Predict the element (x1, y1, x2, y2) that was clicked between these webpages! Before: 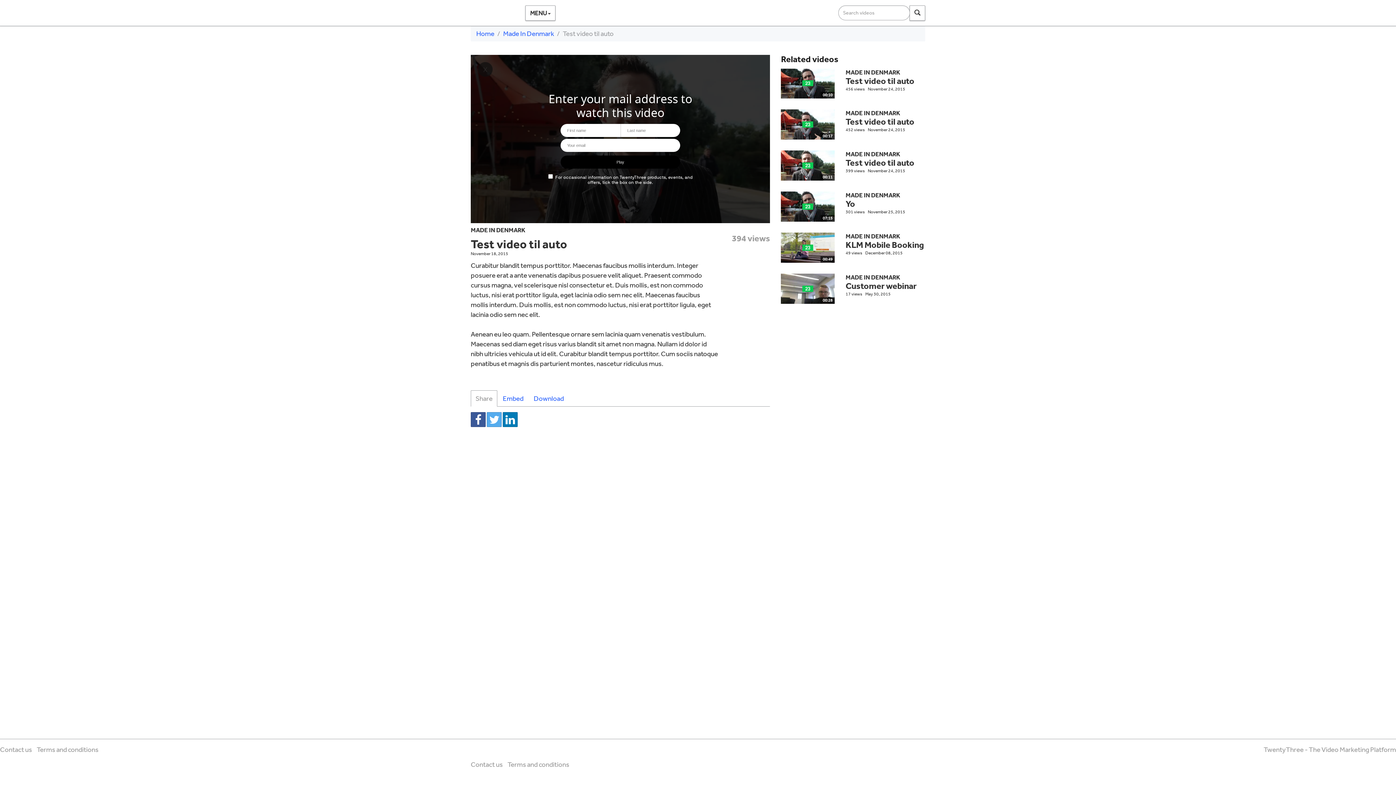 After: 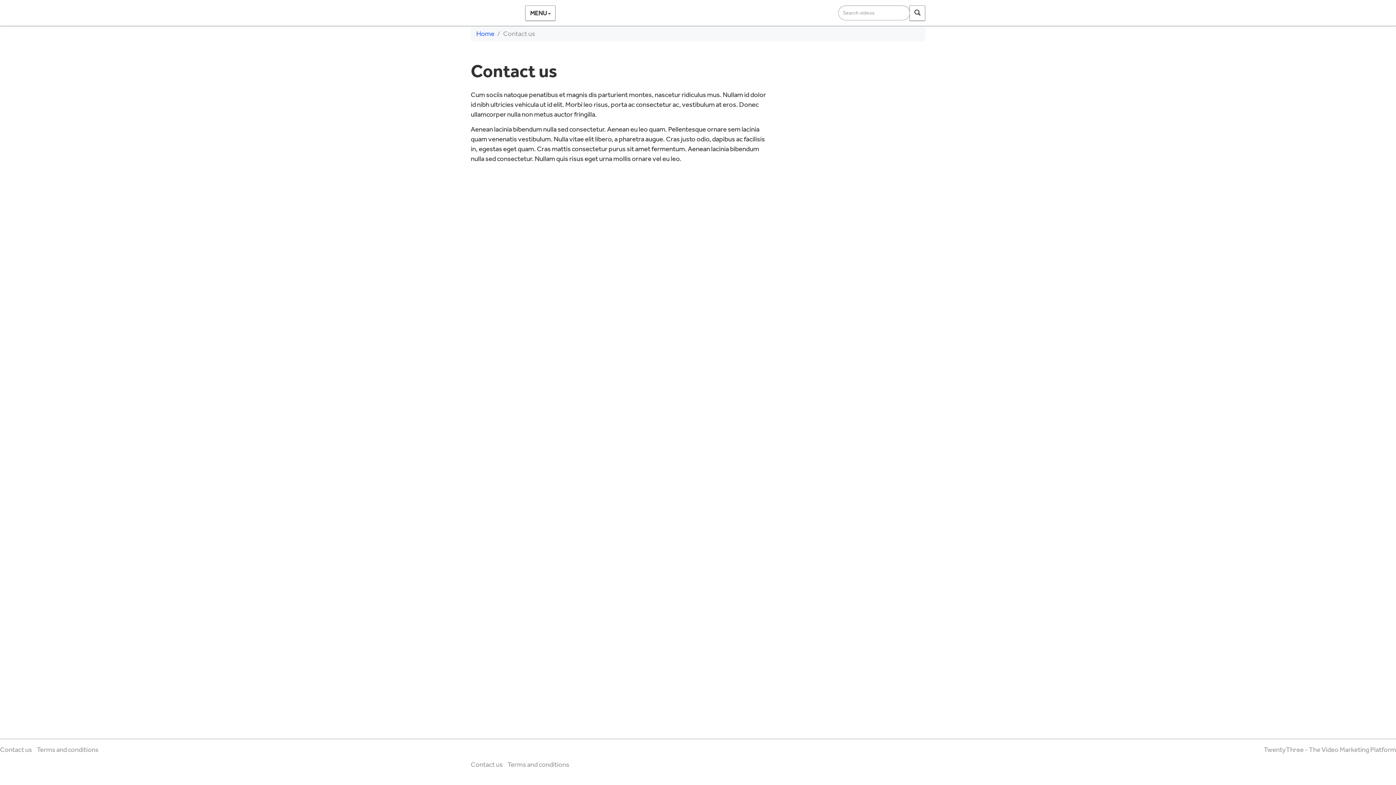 Action: bbox: (470, 760, 502, 768) label: Contact us